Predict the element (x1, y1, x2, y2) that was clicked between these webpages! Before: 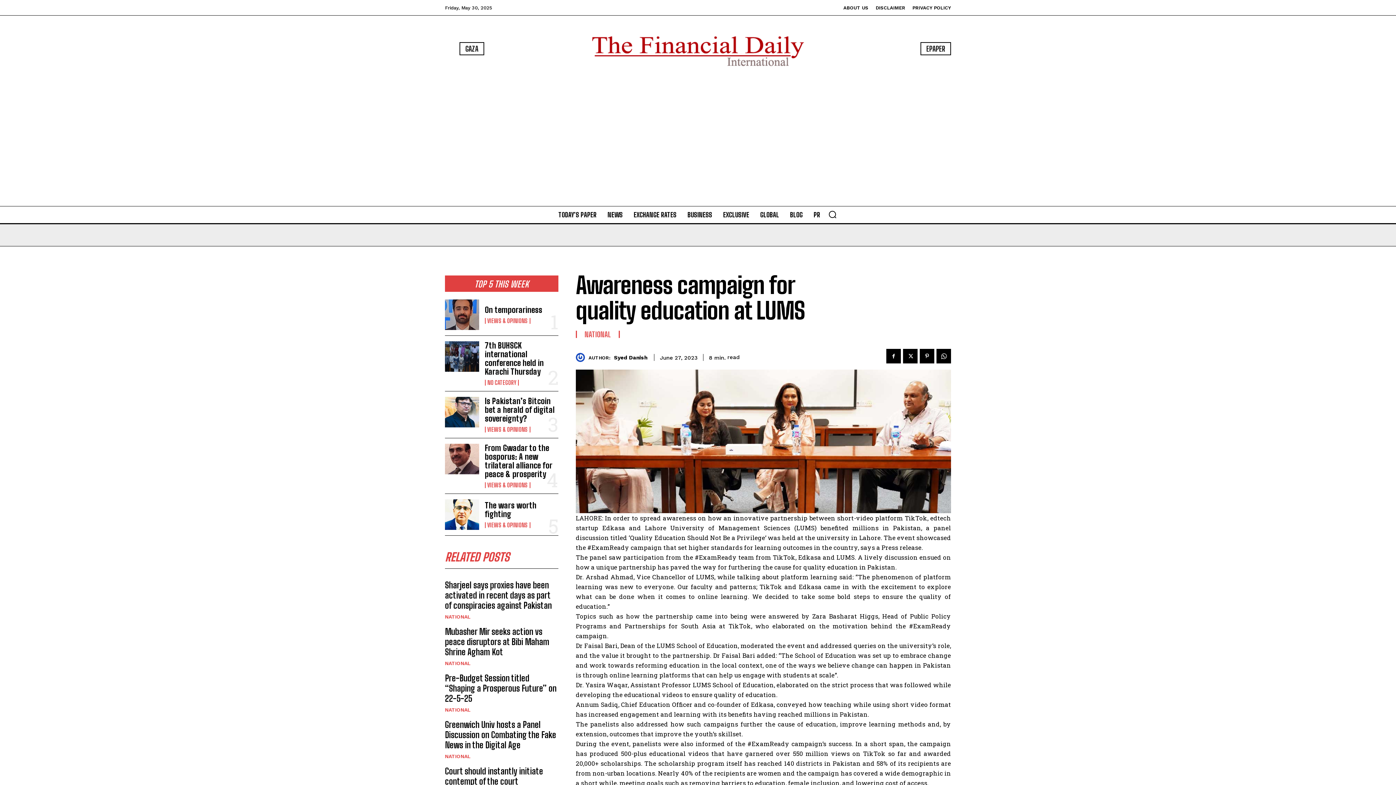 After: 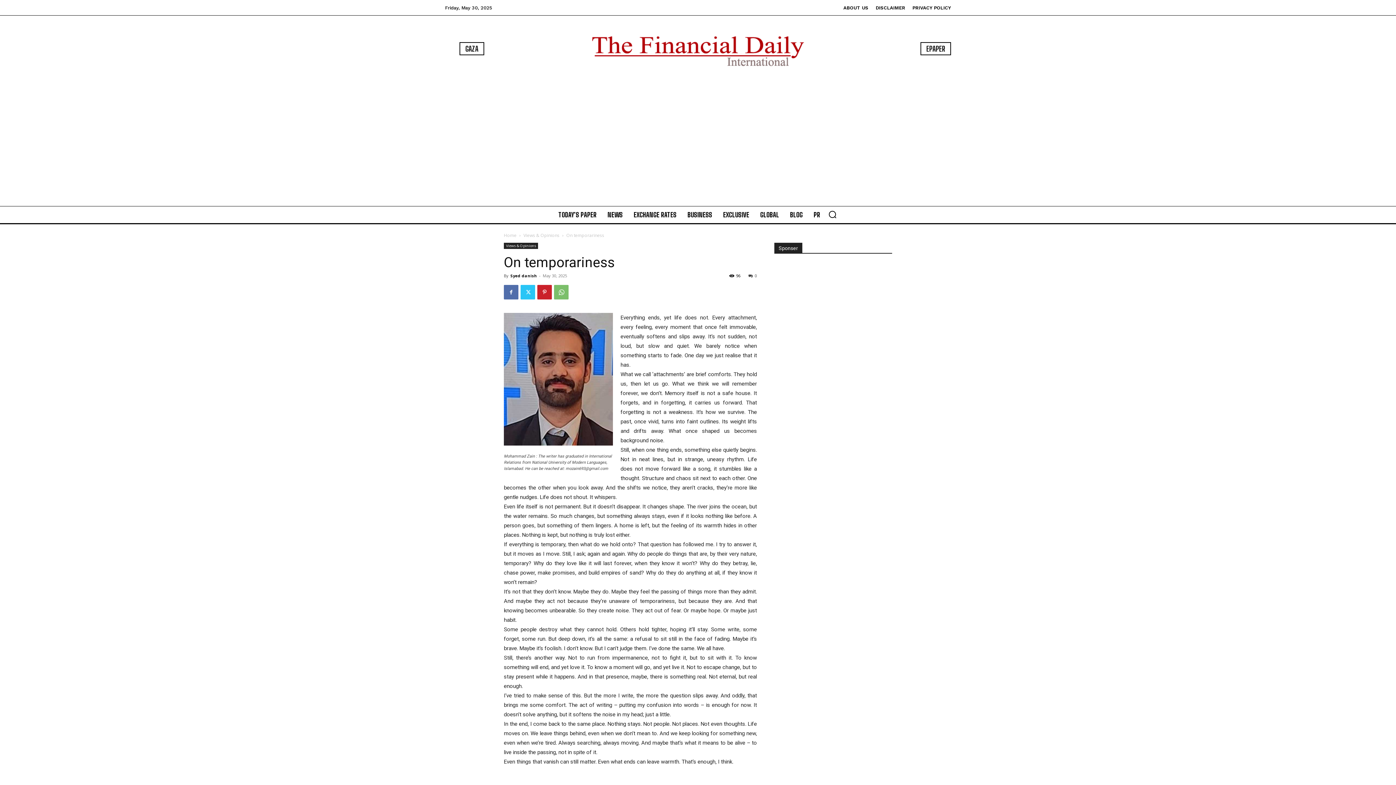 Action: bbox: (484, 305, 542, 314) label: On temporariness